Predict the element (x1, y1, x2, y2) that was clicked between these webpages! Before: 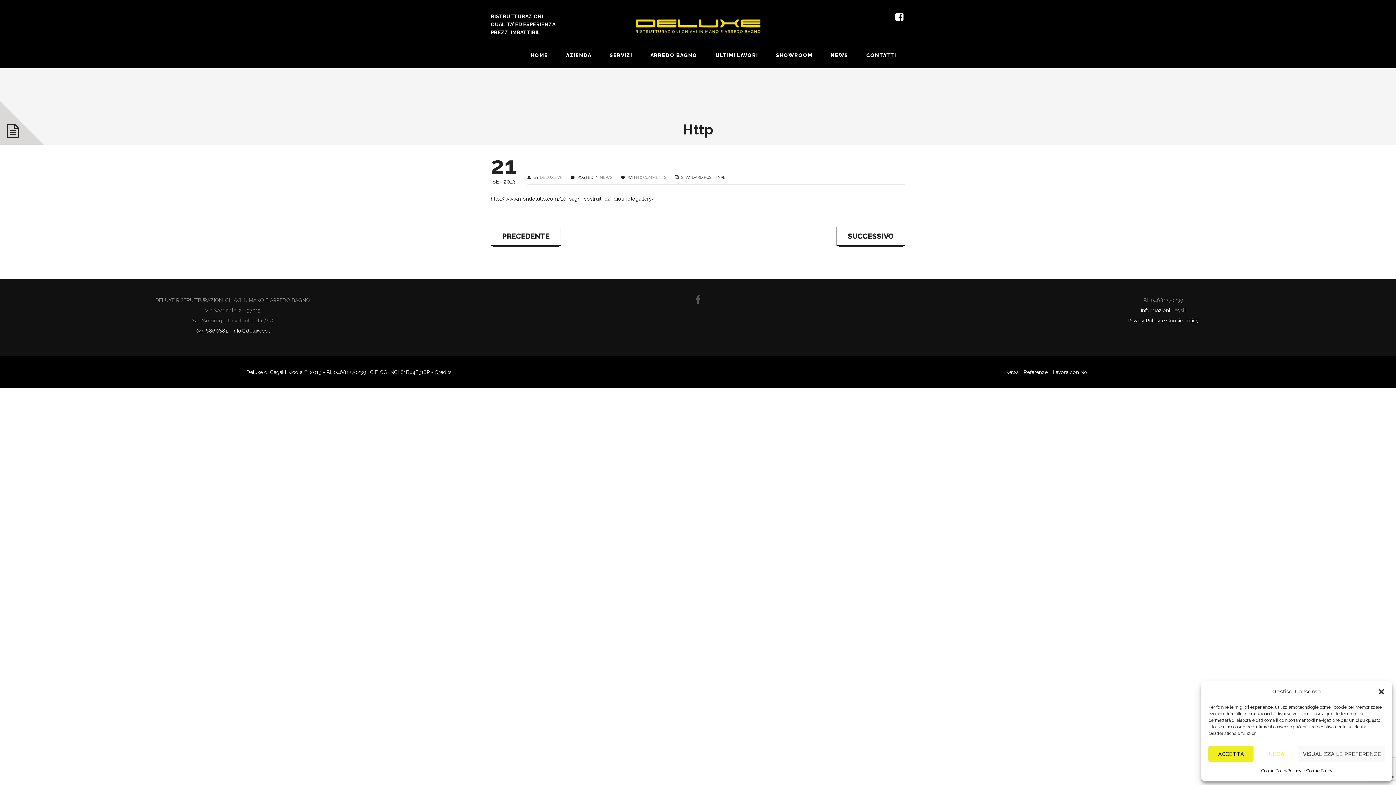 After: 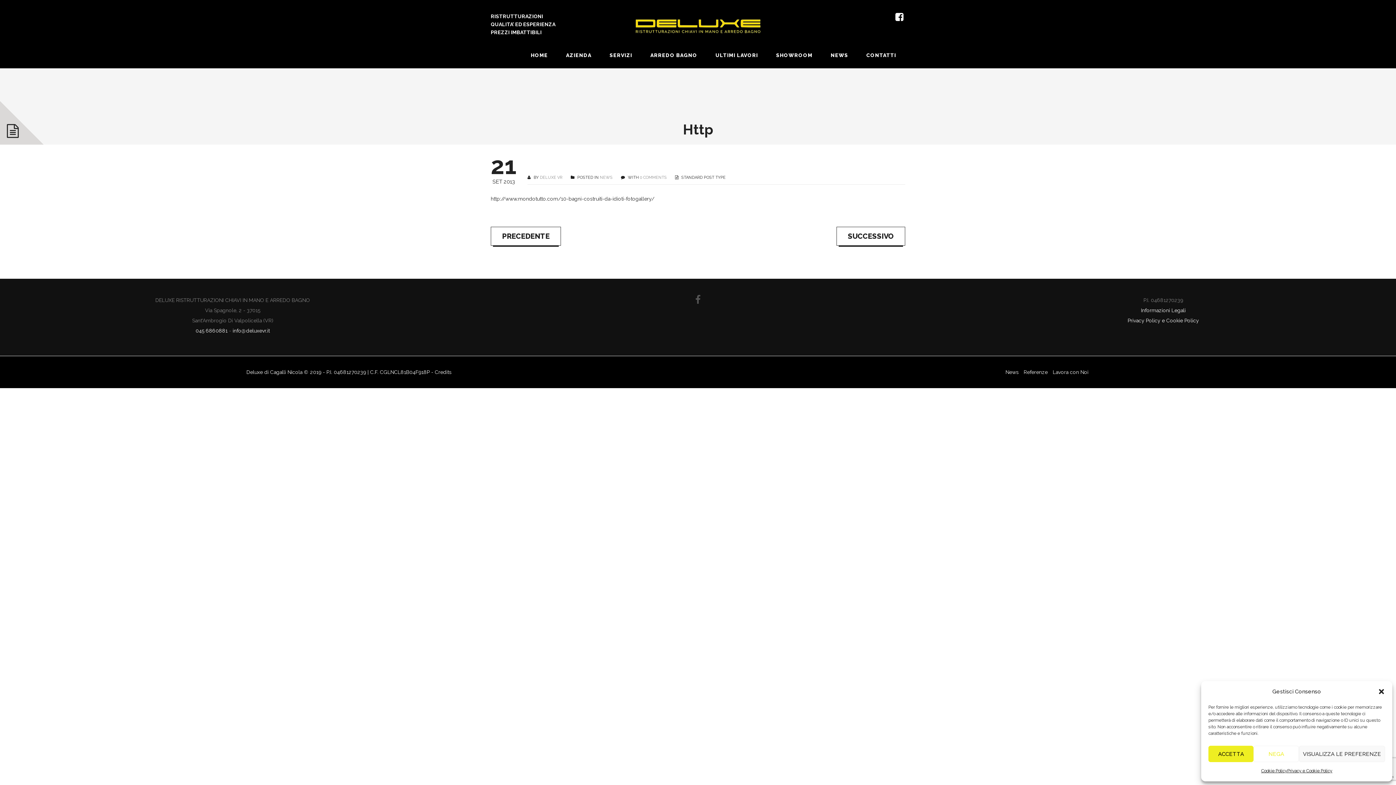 Action: label: 0 COMMENTS bbox: (640, 175, 666, 180)